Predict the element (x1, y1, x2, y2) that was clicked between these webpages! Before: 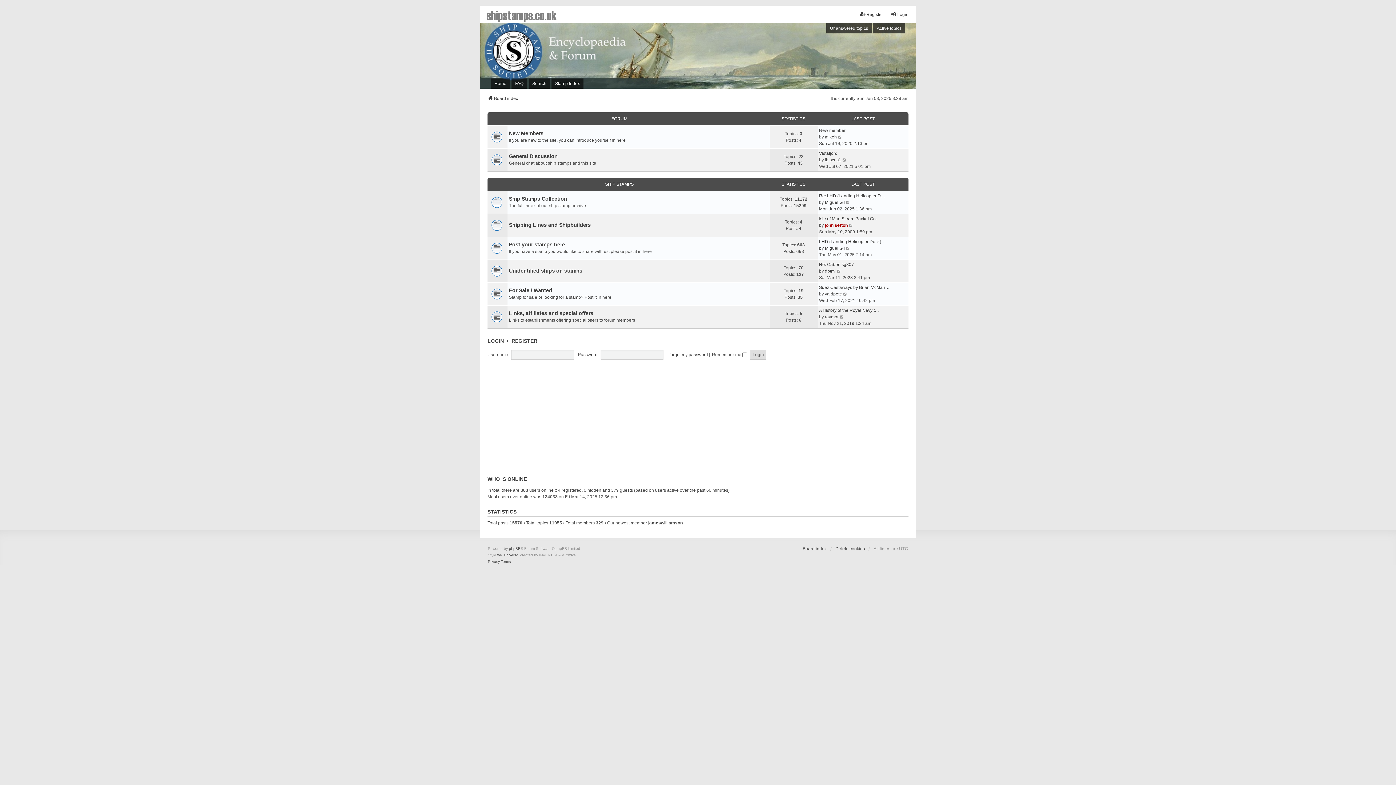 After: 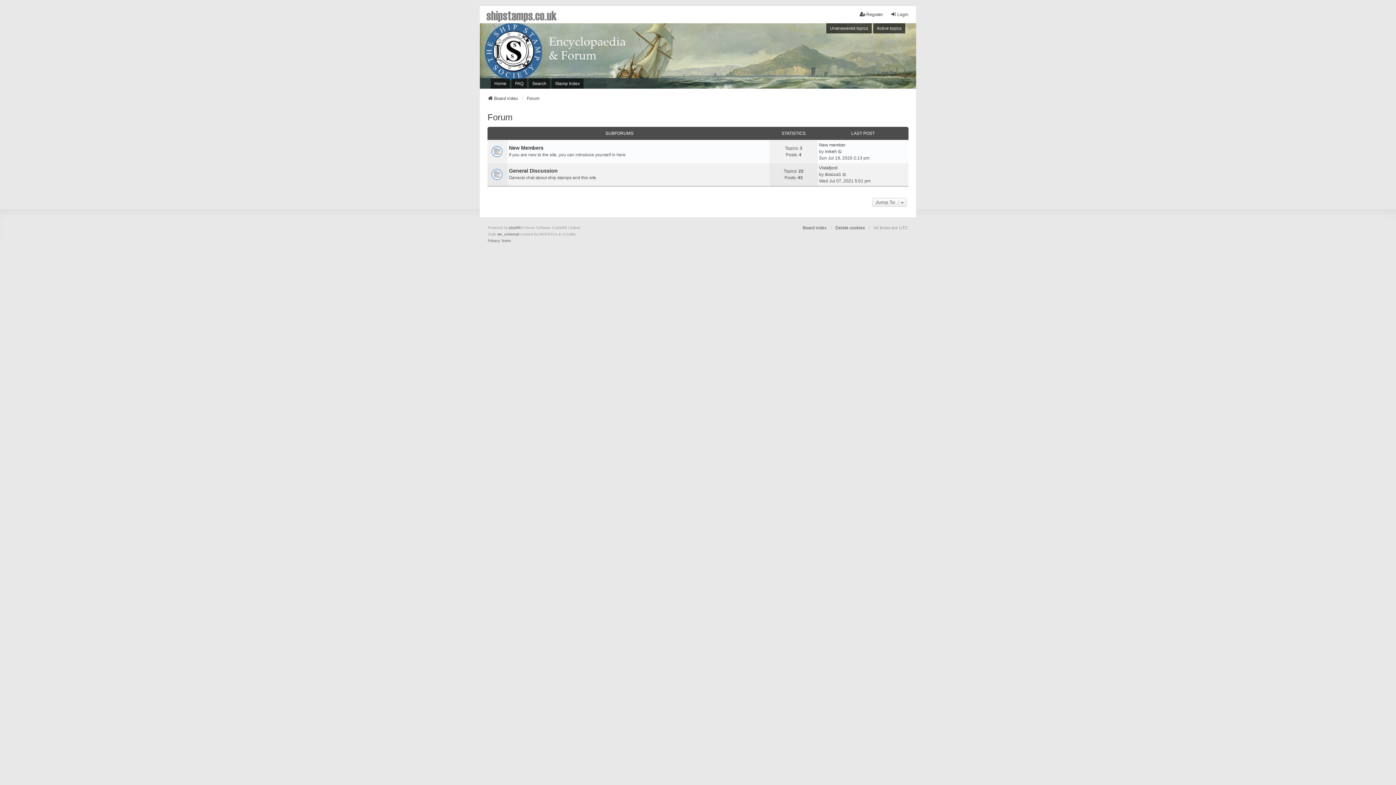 Action: bbox: (611, 116, 627, 121) label: FORUM